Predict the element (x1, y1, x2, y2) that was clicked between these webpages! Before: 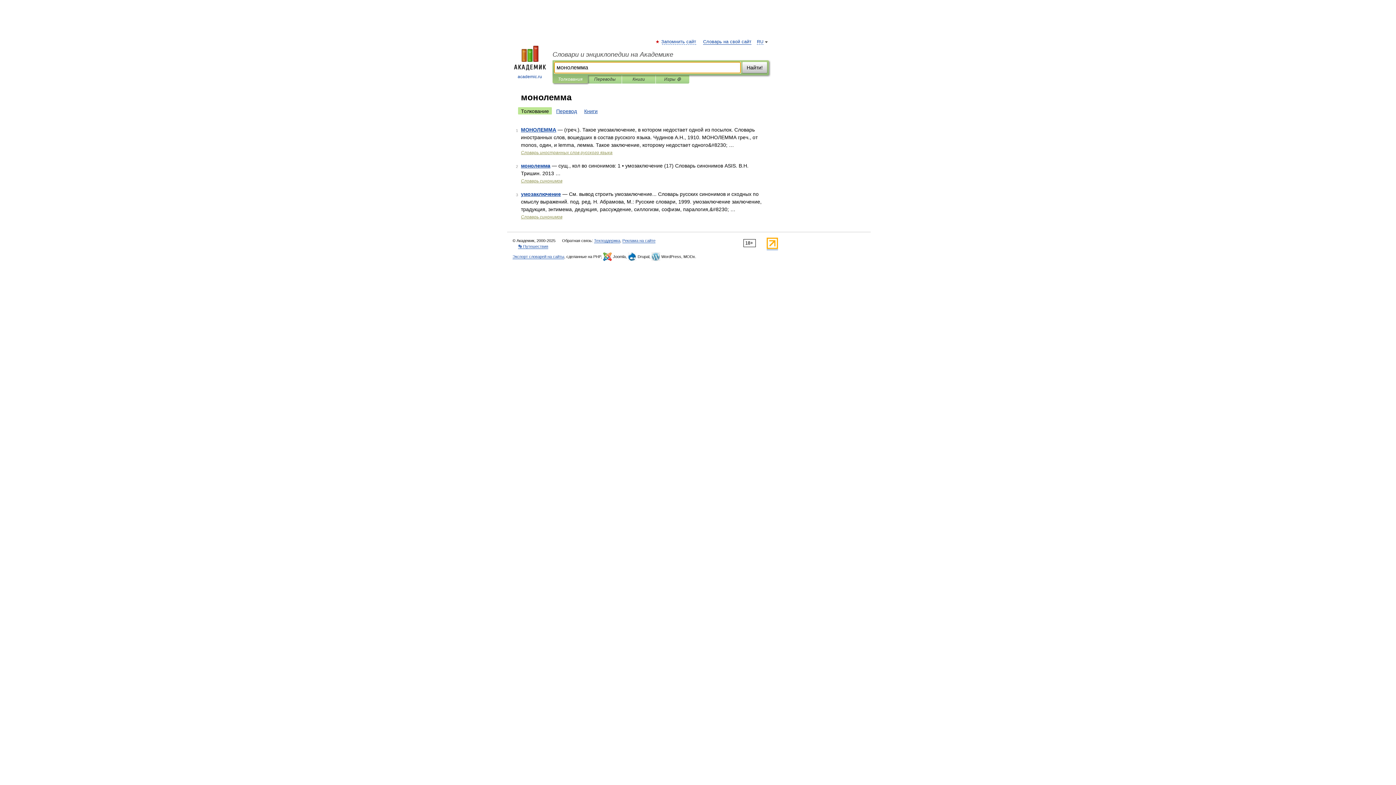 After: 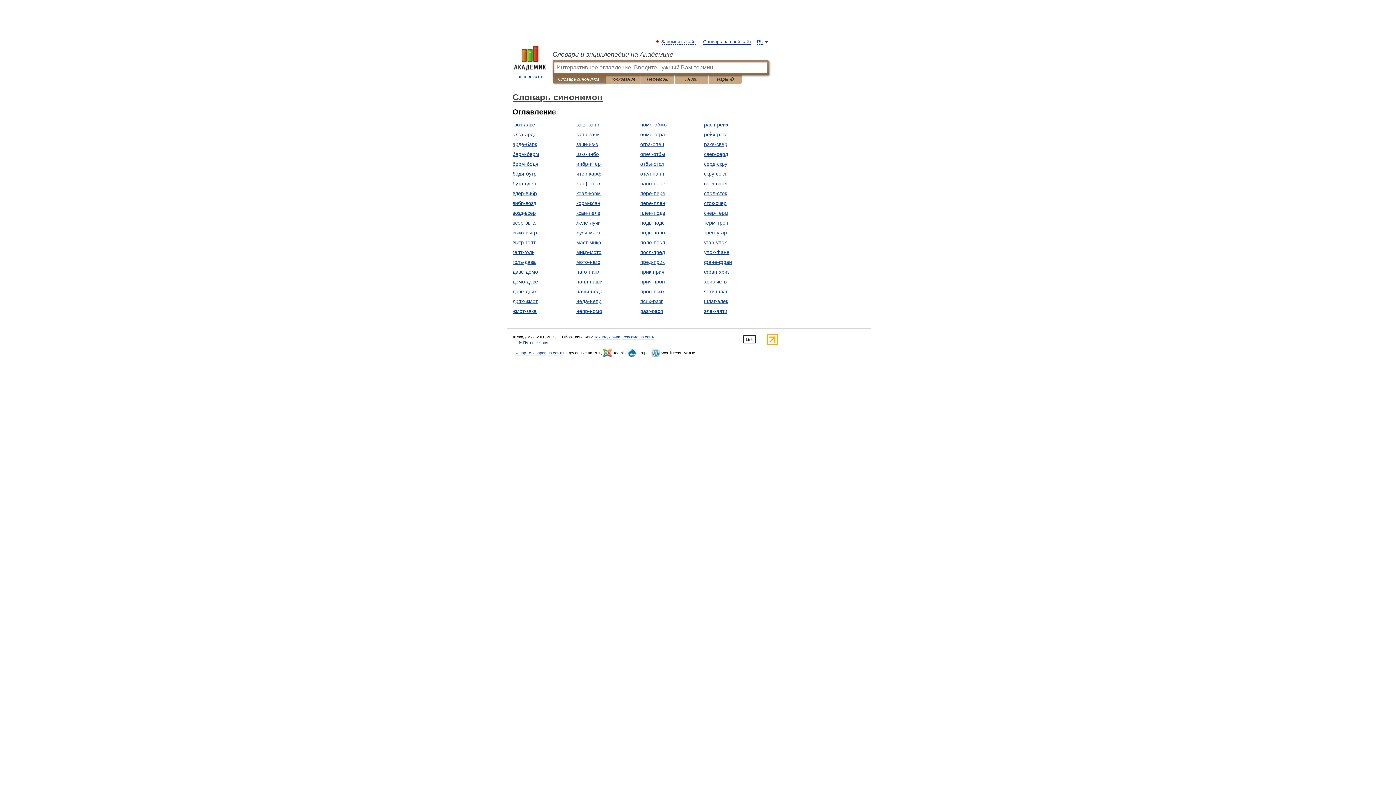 Action: bbox: (521, 178, 562, 183) label: Словарь синонимов